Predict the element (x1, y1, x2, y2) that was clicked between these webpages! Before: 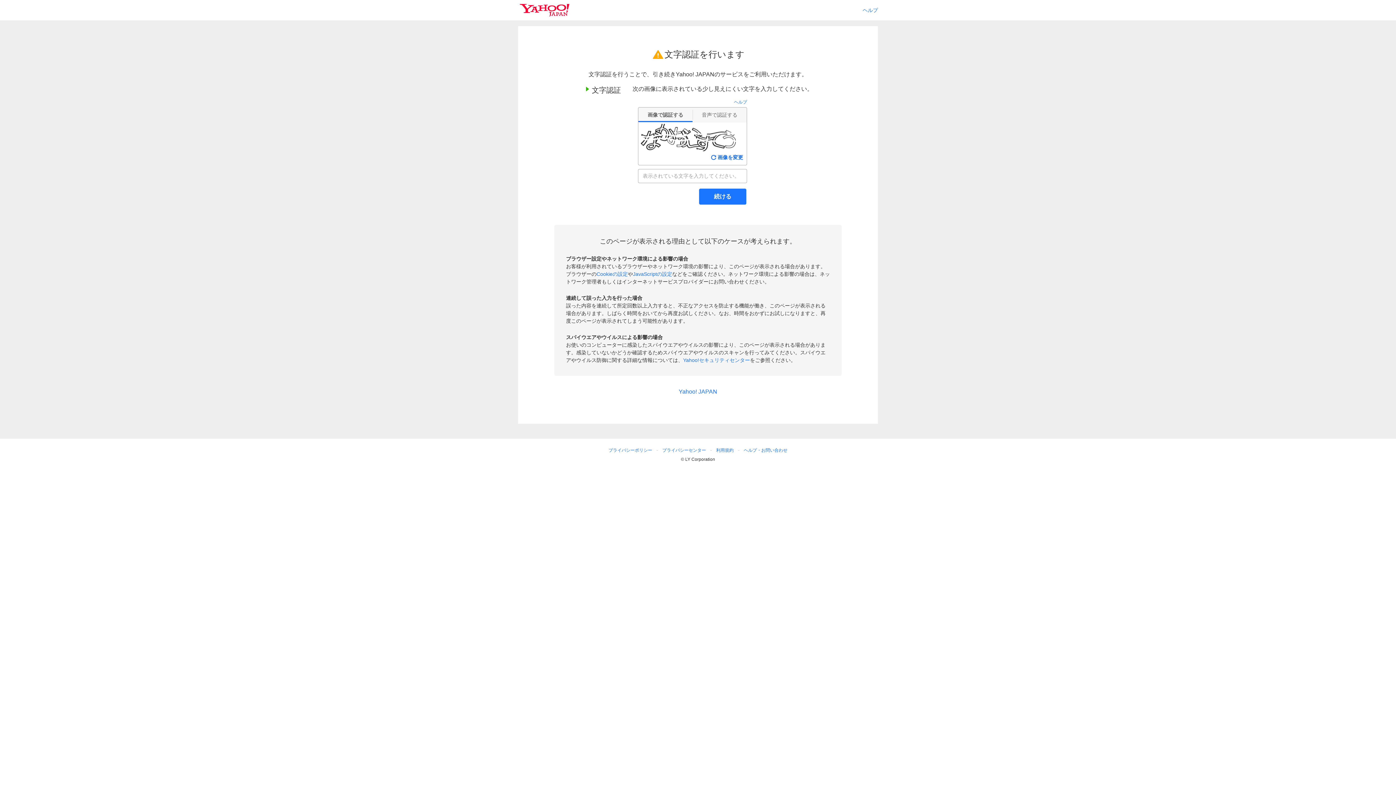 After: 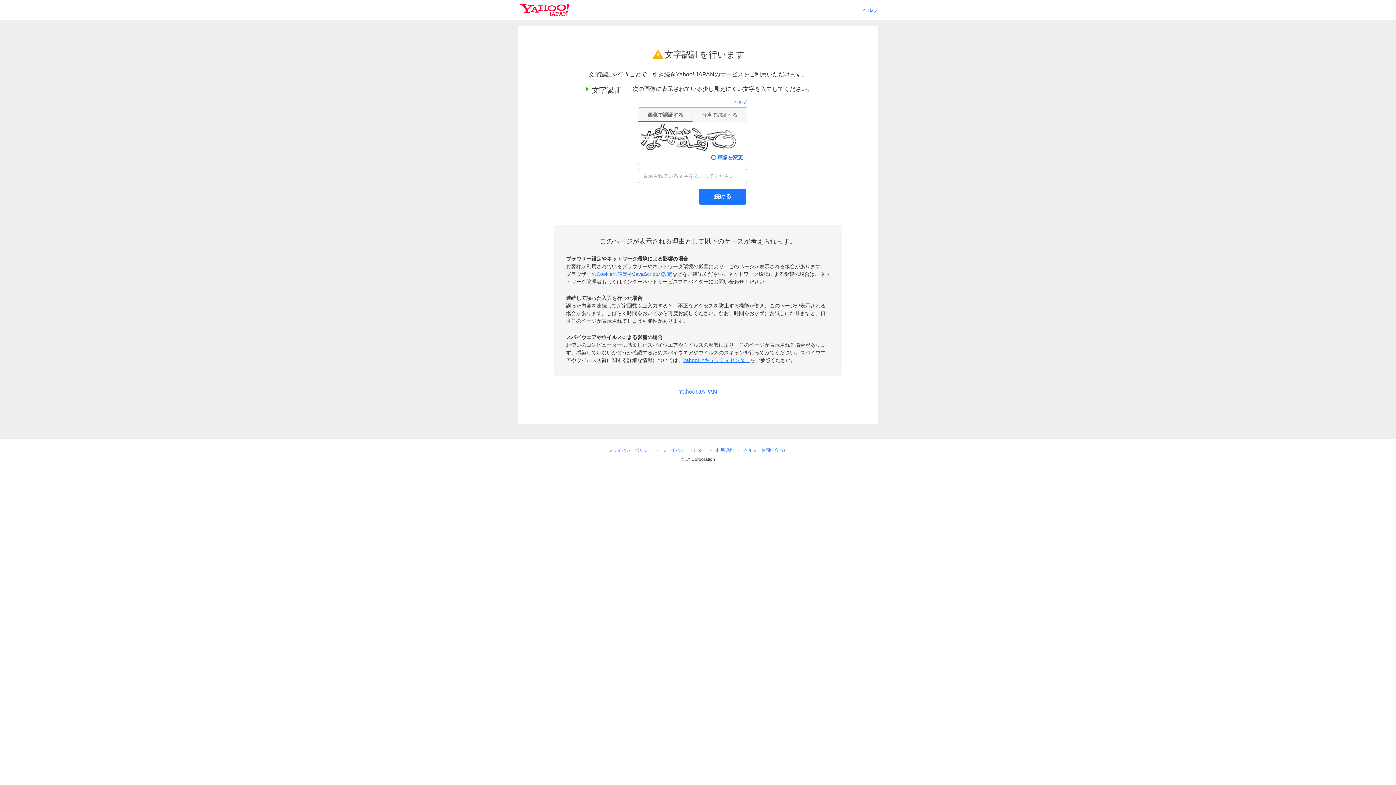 Action: label: Yahoo!セキュリティセンター bbox: (683, 357, 750, 363)